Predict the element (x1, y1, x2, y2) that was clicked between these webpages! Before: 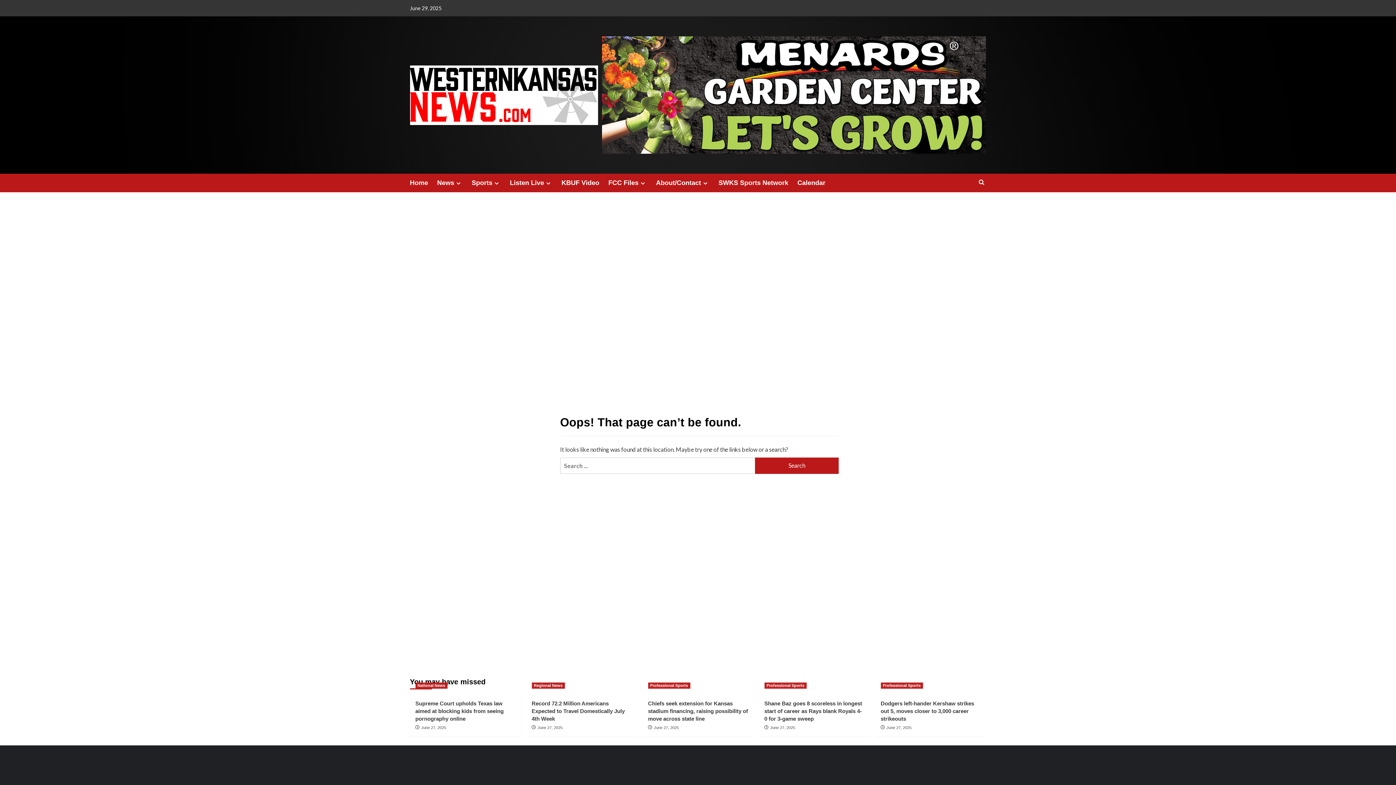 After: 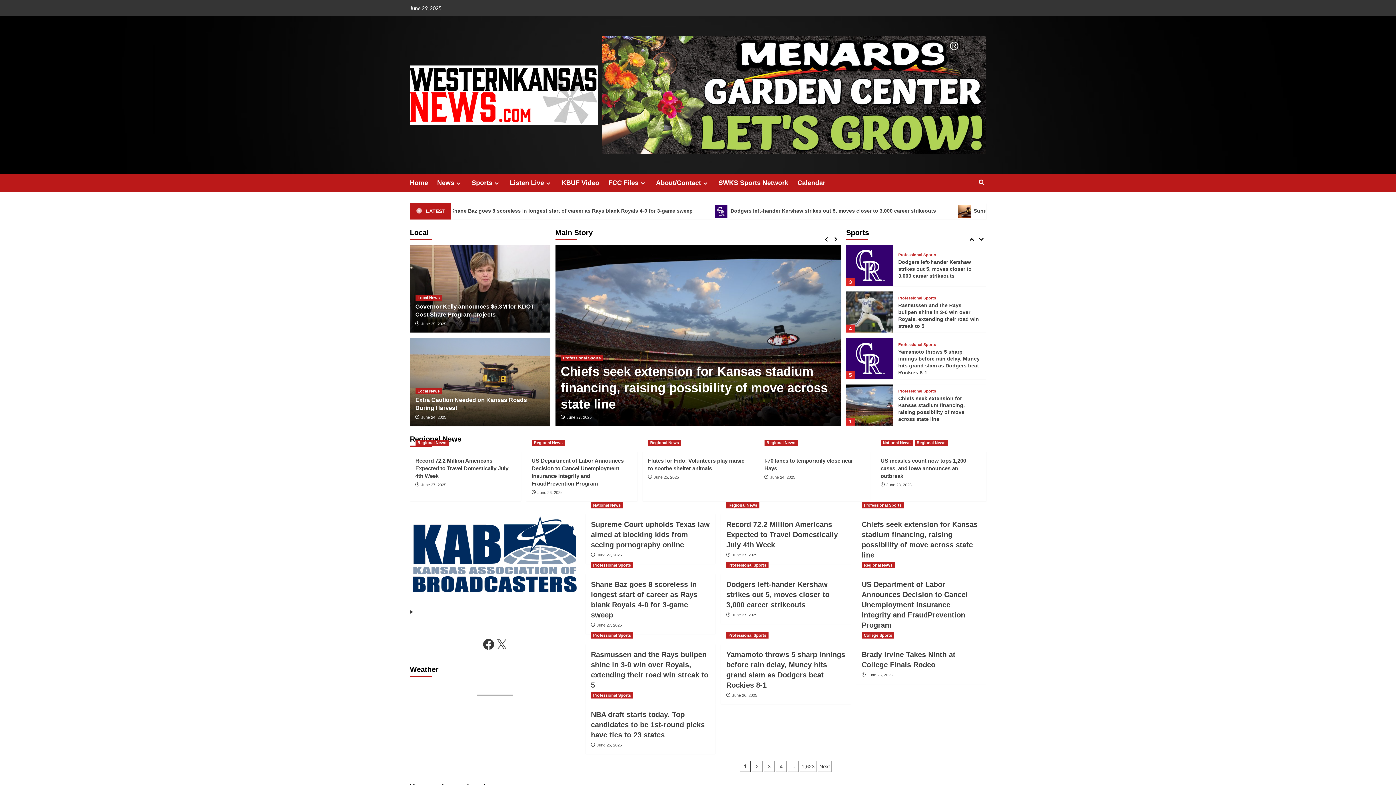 Action: bbox: (410, 65, 598, 125)